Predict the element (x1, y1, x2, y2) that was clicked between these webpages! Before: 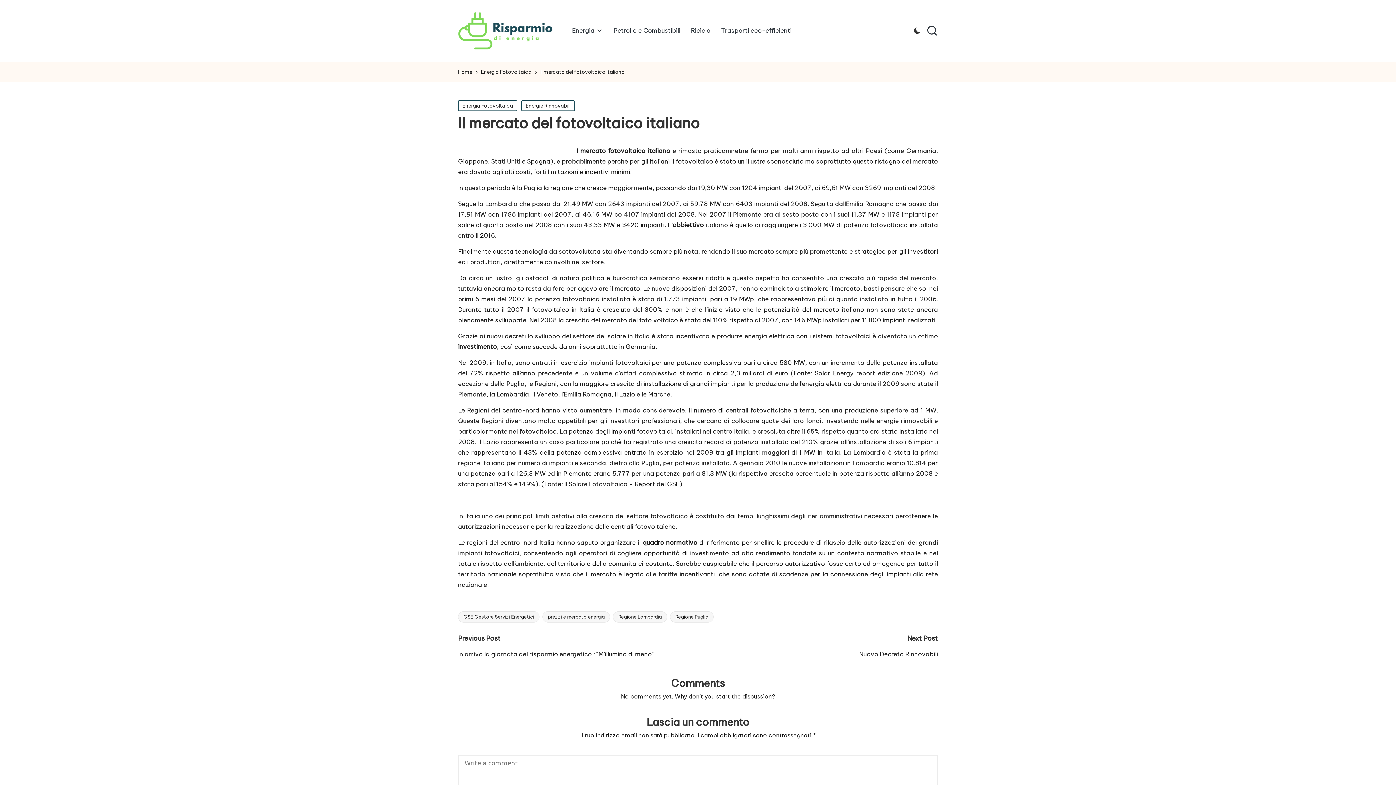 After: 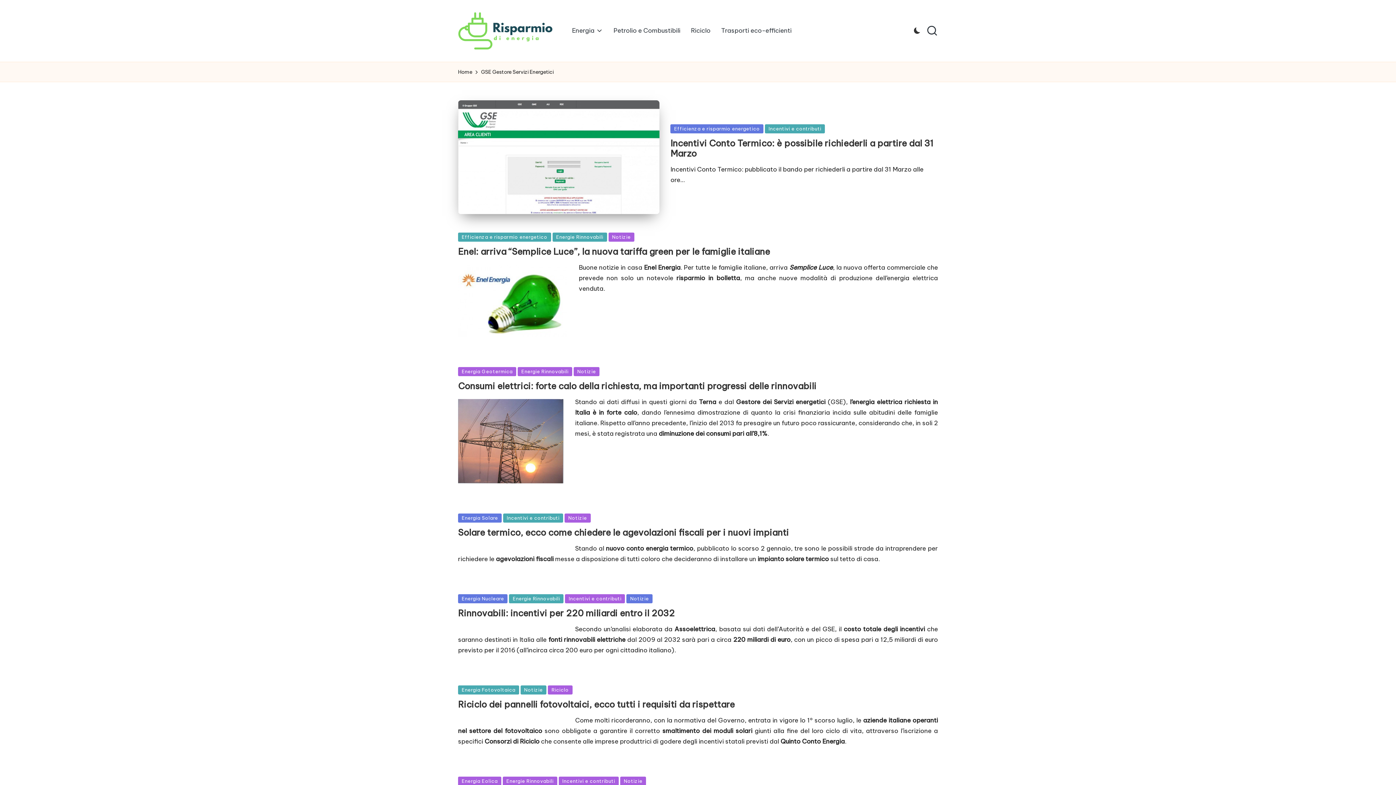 Action: bbox: (458, 611, 539, 622) label: GSE Gestore Servizi Energetici